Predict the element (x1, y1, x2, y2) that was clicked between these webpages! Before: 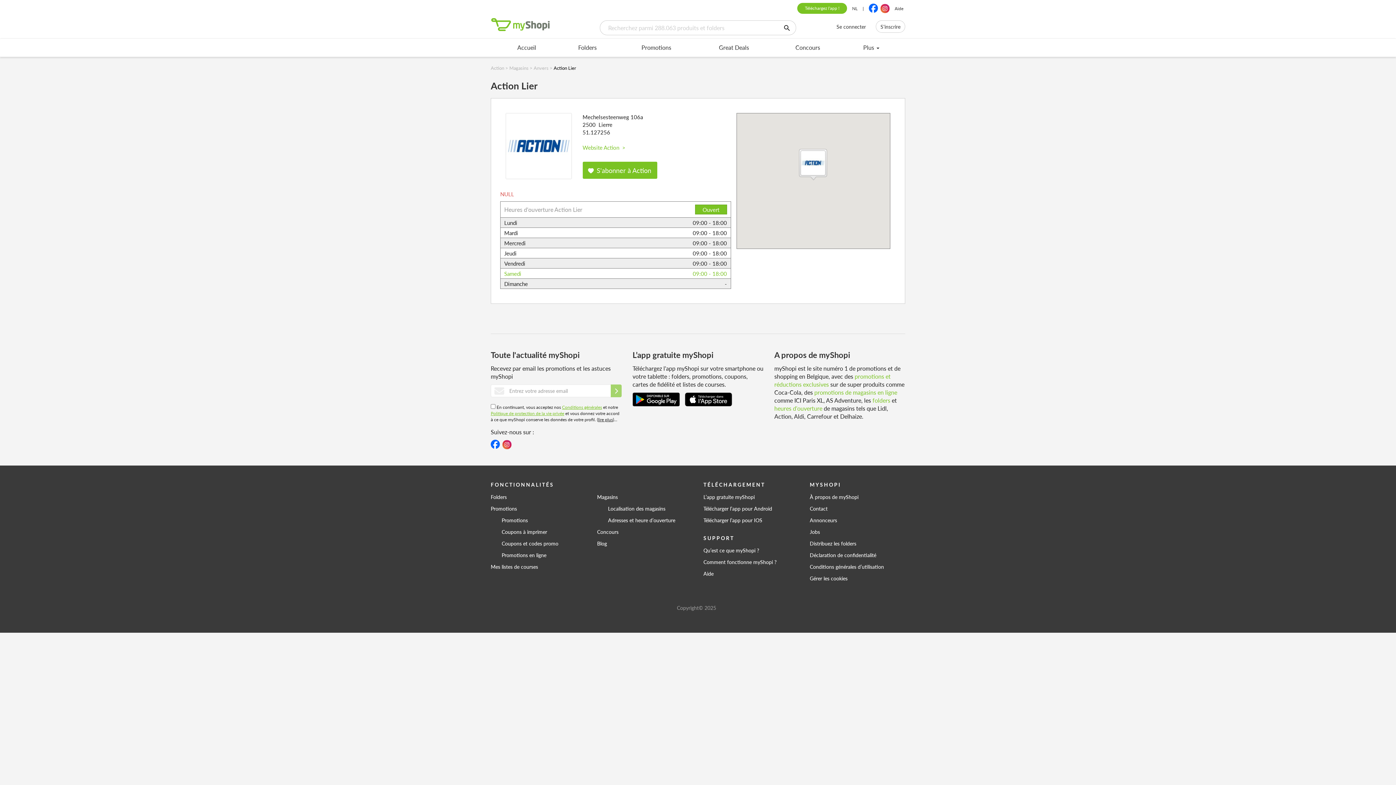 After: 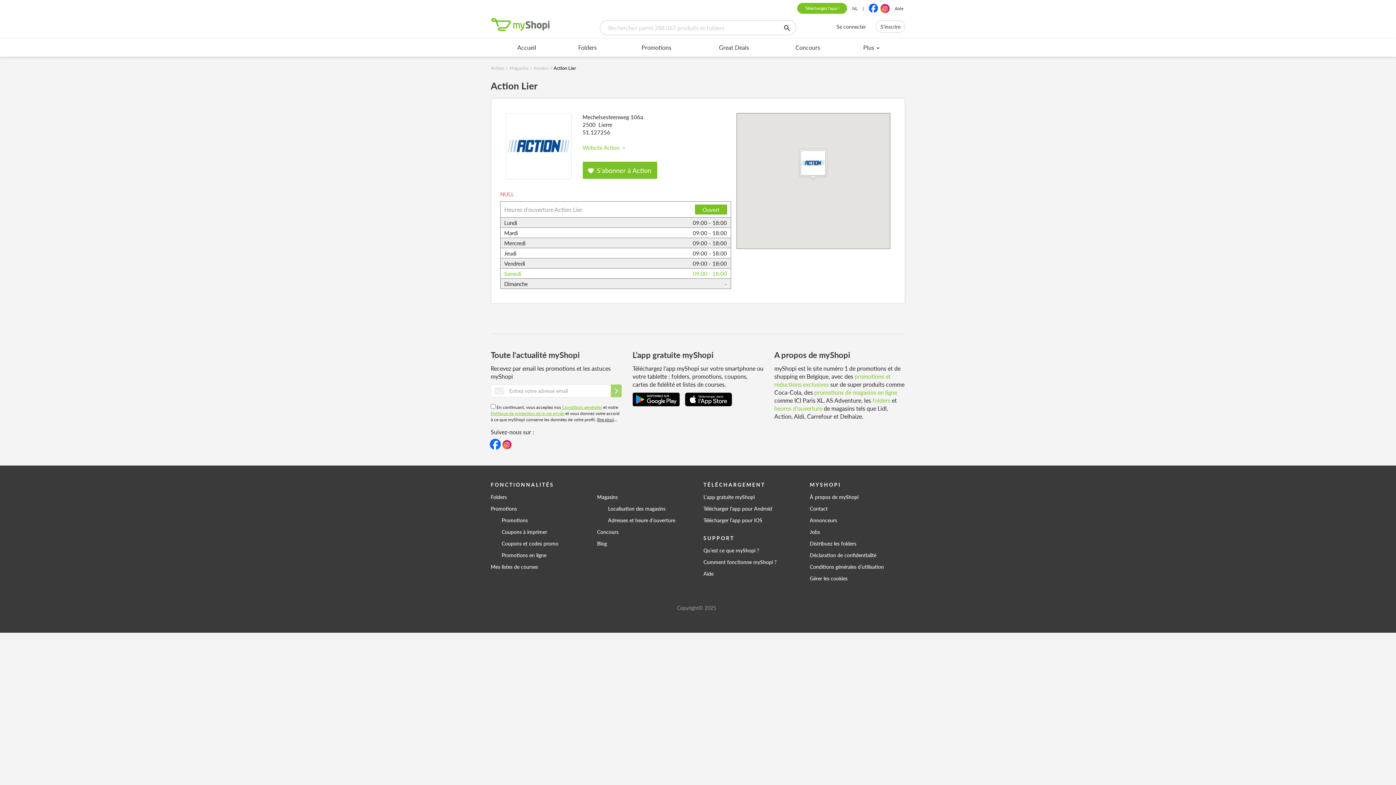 Action: bbox: (490, 440, 500, 449)